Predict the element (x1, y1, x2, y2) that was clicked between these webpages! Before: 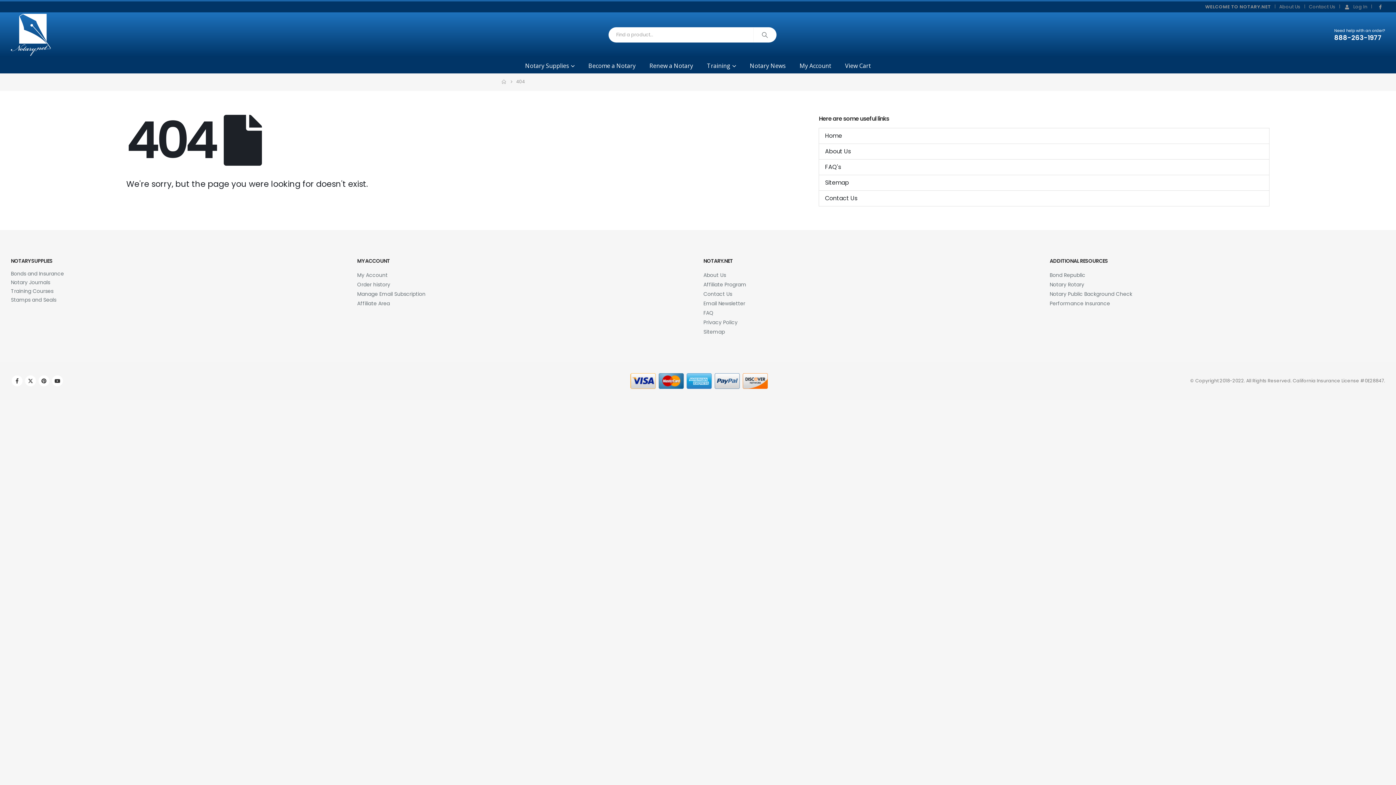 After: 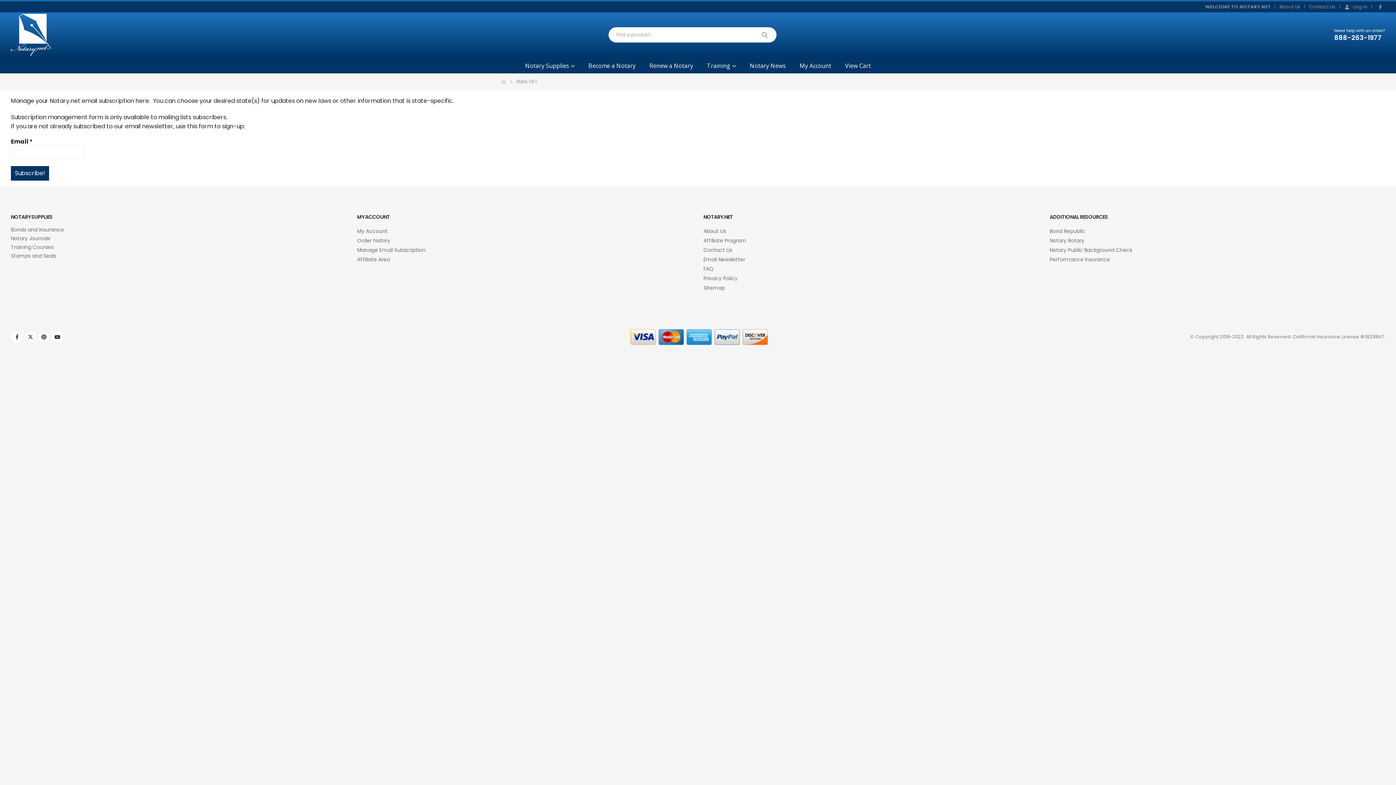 Action: label: Email Newsletter bbox: (703, 300, 745, 307)